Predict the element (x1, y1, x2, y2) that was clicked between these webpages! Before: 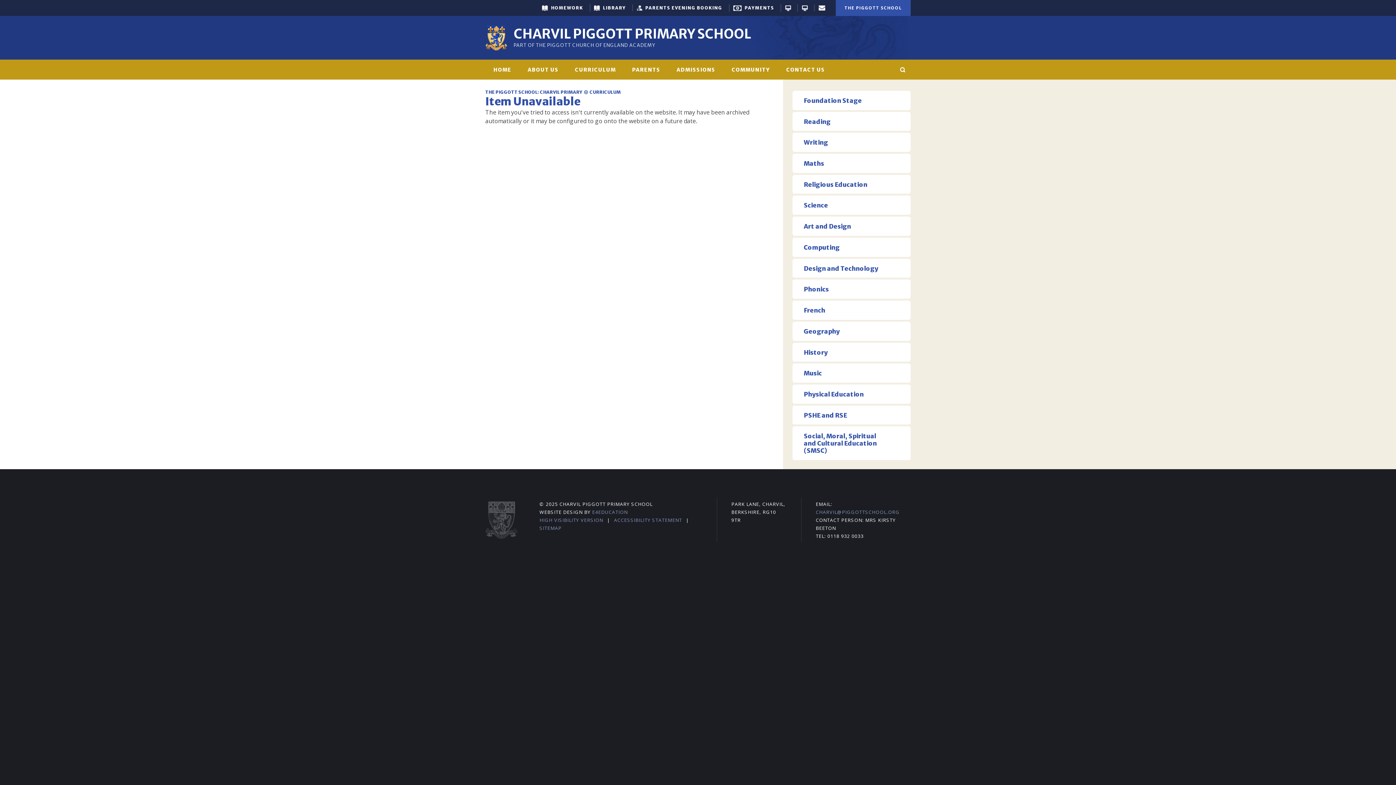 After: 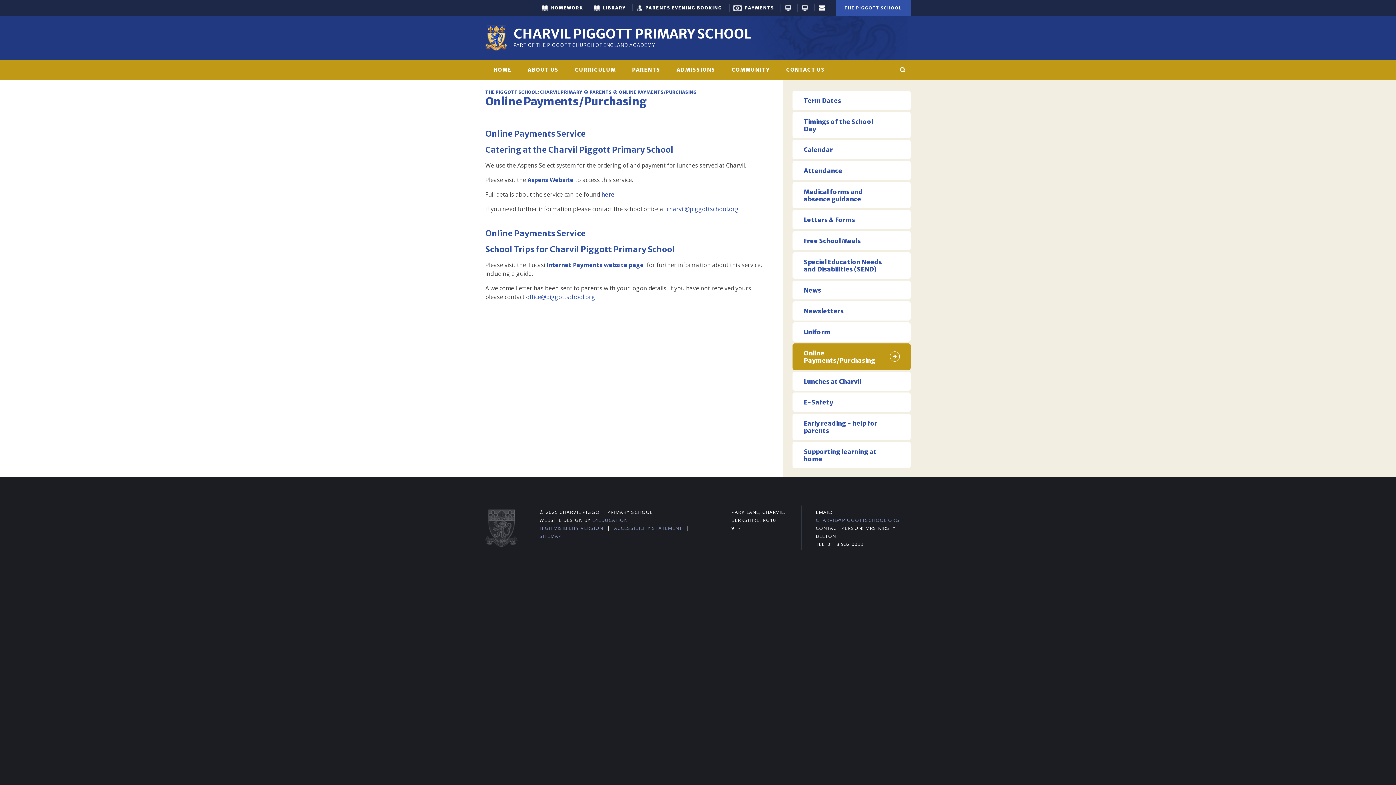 Action: bbox: (730, 5, 777, 10) label: PAYMENTS